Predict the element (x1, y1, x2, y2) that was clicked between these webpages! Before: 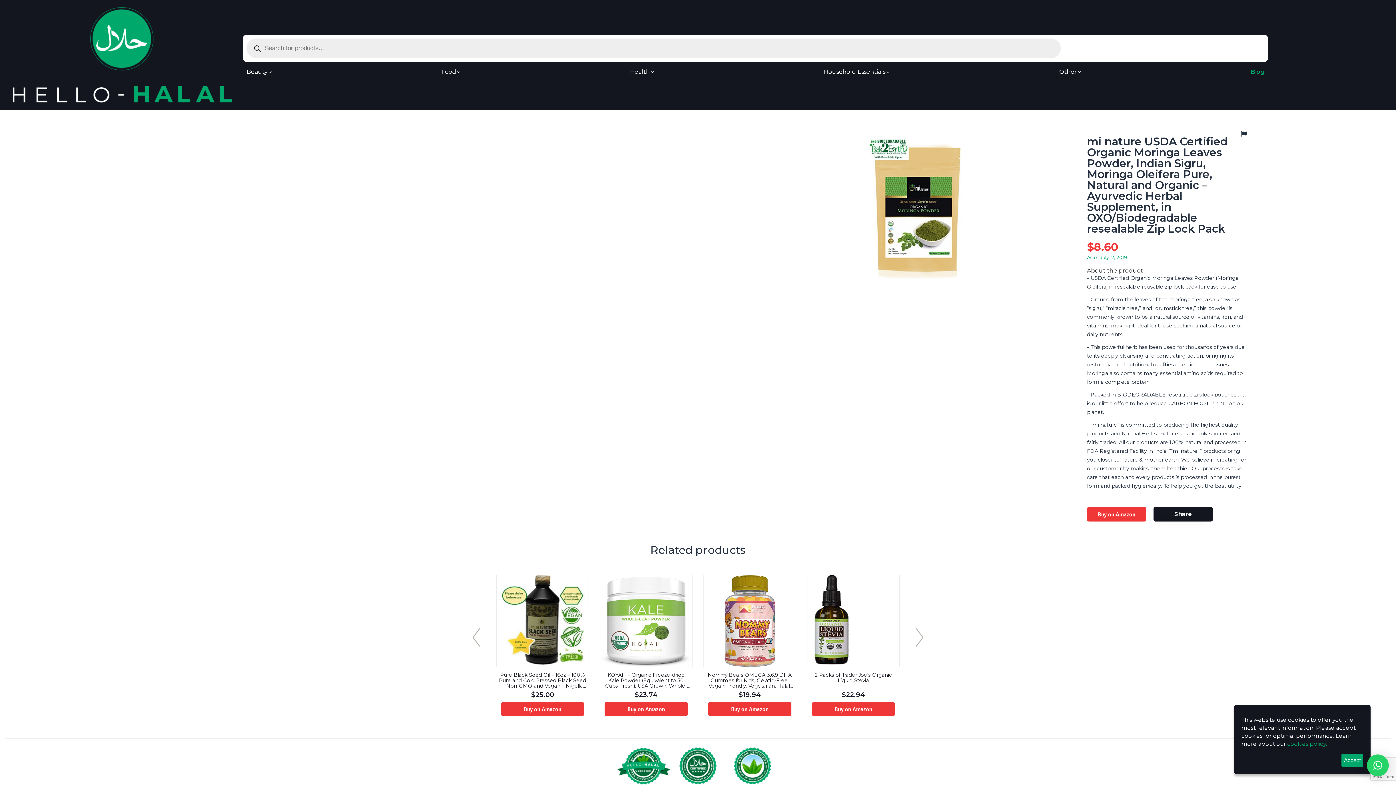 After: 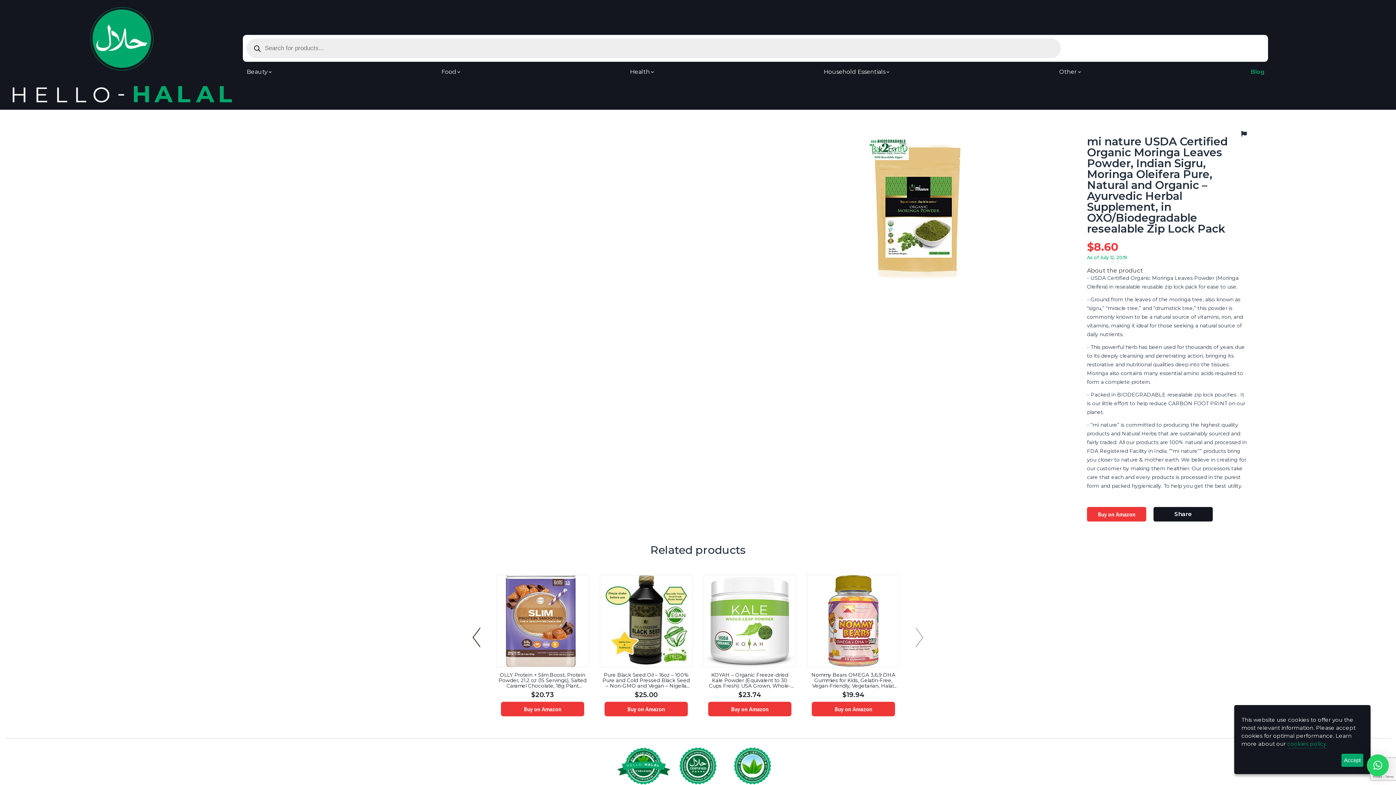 Action: bbox: (472, 627, 480, 647)